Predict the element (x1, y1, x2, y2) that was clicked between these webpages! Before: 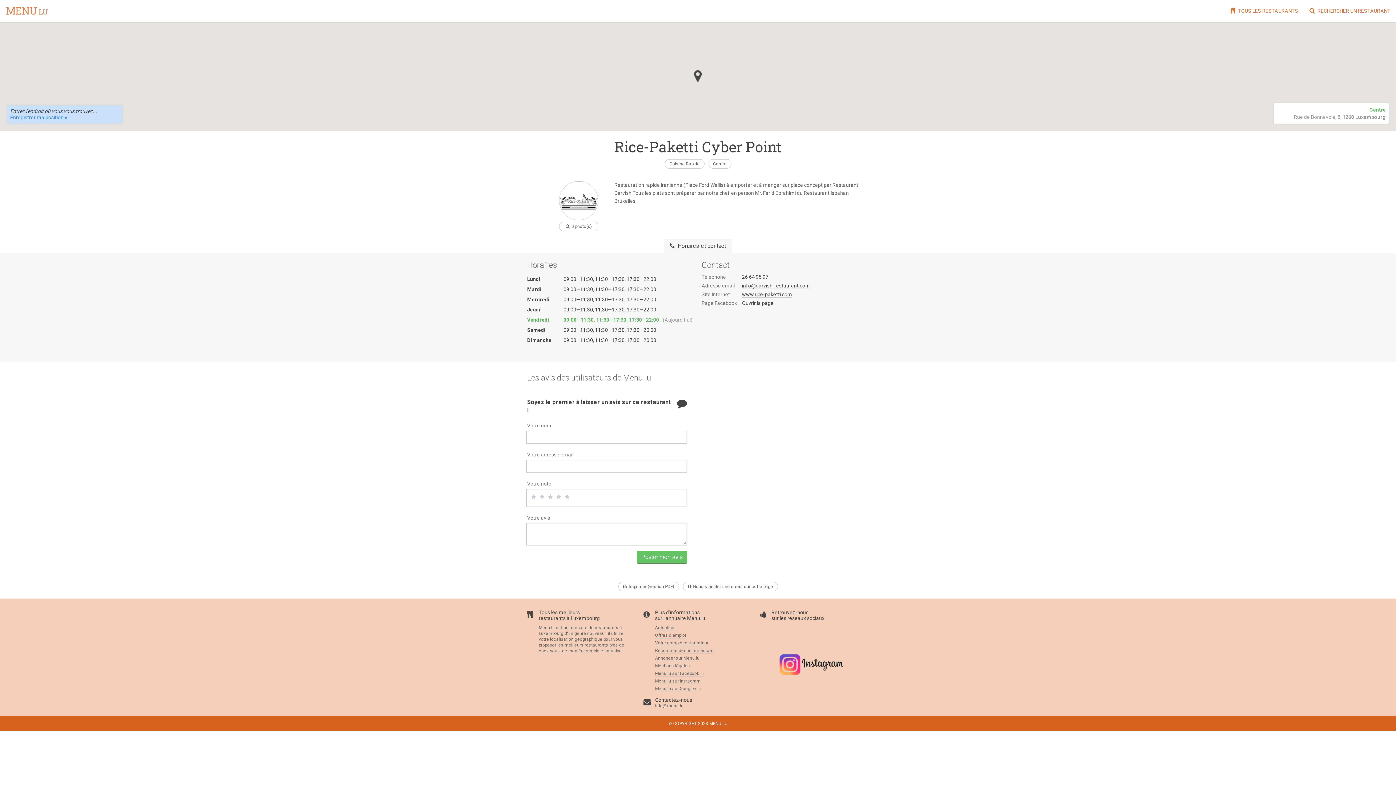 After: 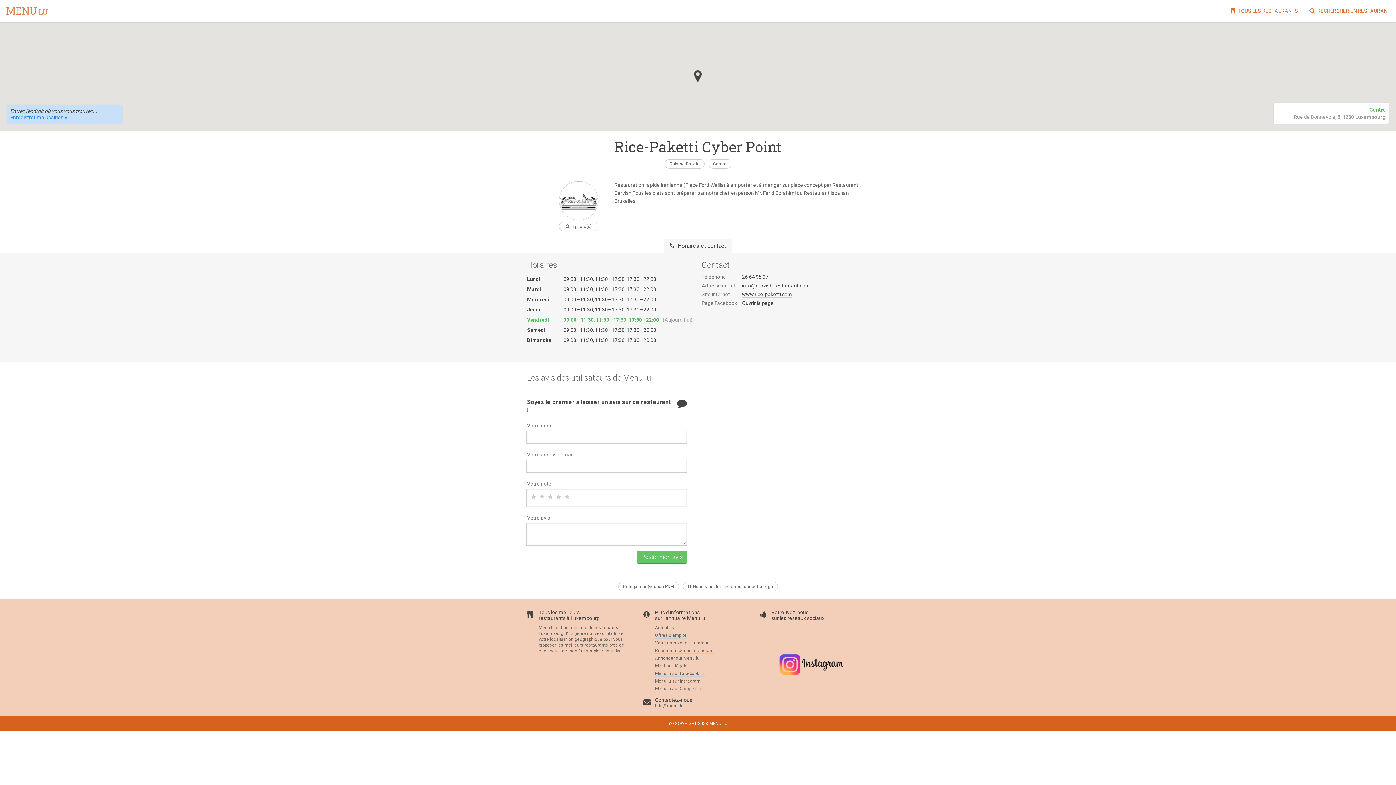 Action: bbox: (664, 239, 732, 253) label:  Horaires et contact